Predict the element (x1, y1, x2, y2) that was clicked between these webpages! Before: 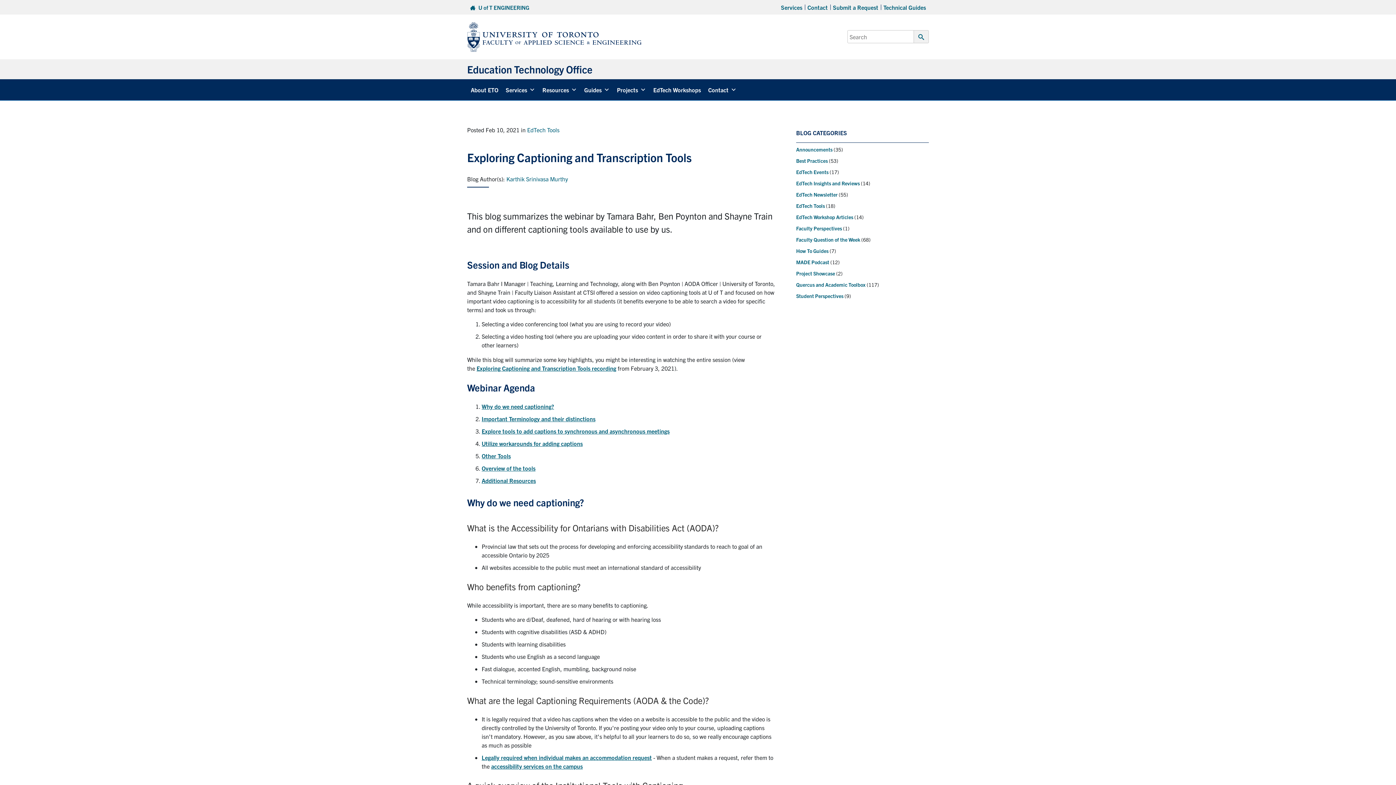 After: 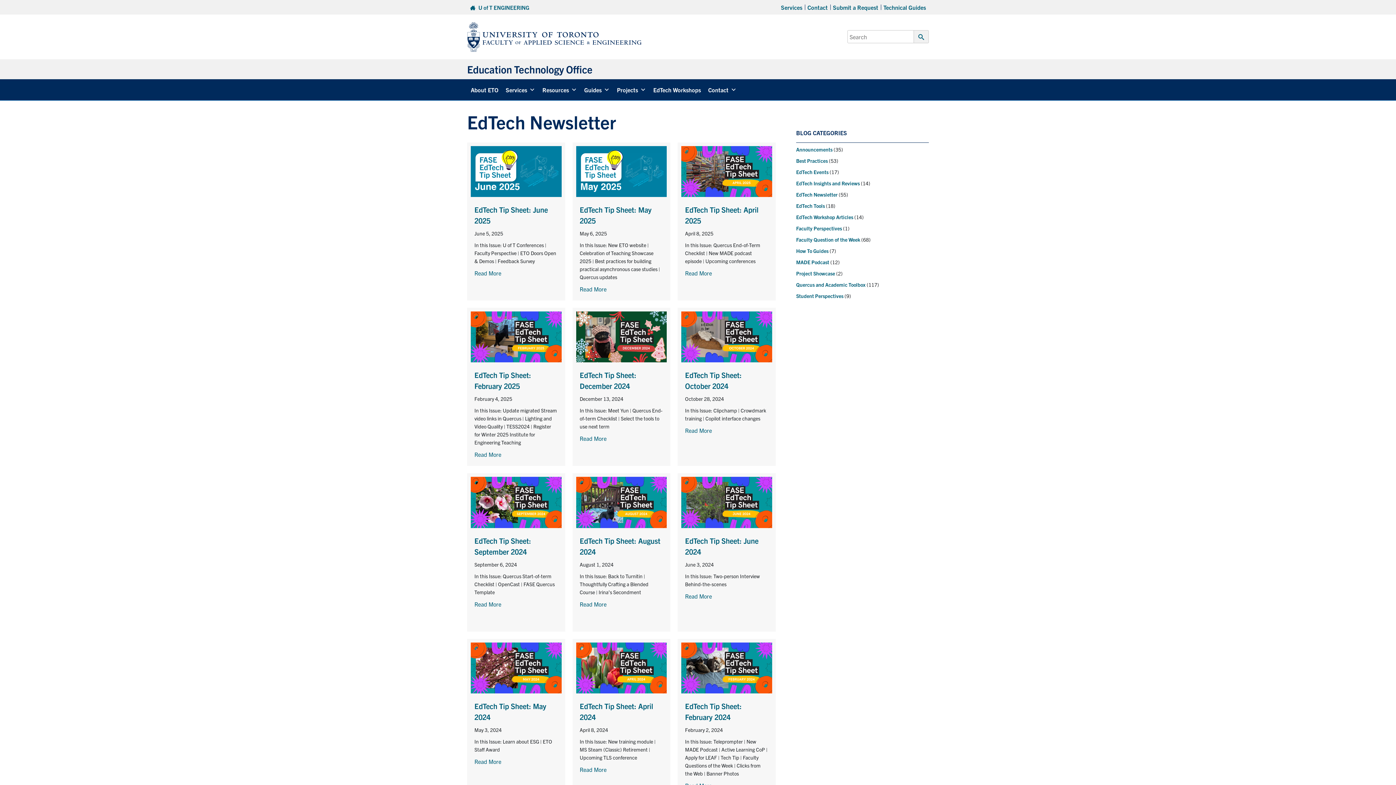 Action: bbox: (796, 191, 837, 197) label: EdTech Newsletter